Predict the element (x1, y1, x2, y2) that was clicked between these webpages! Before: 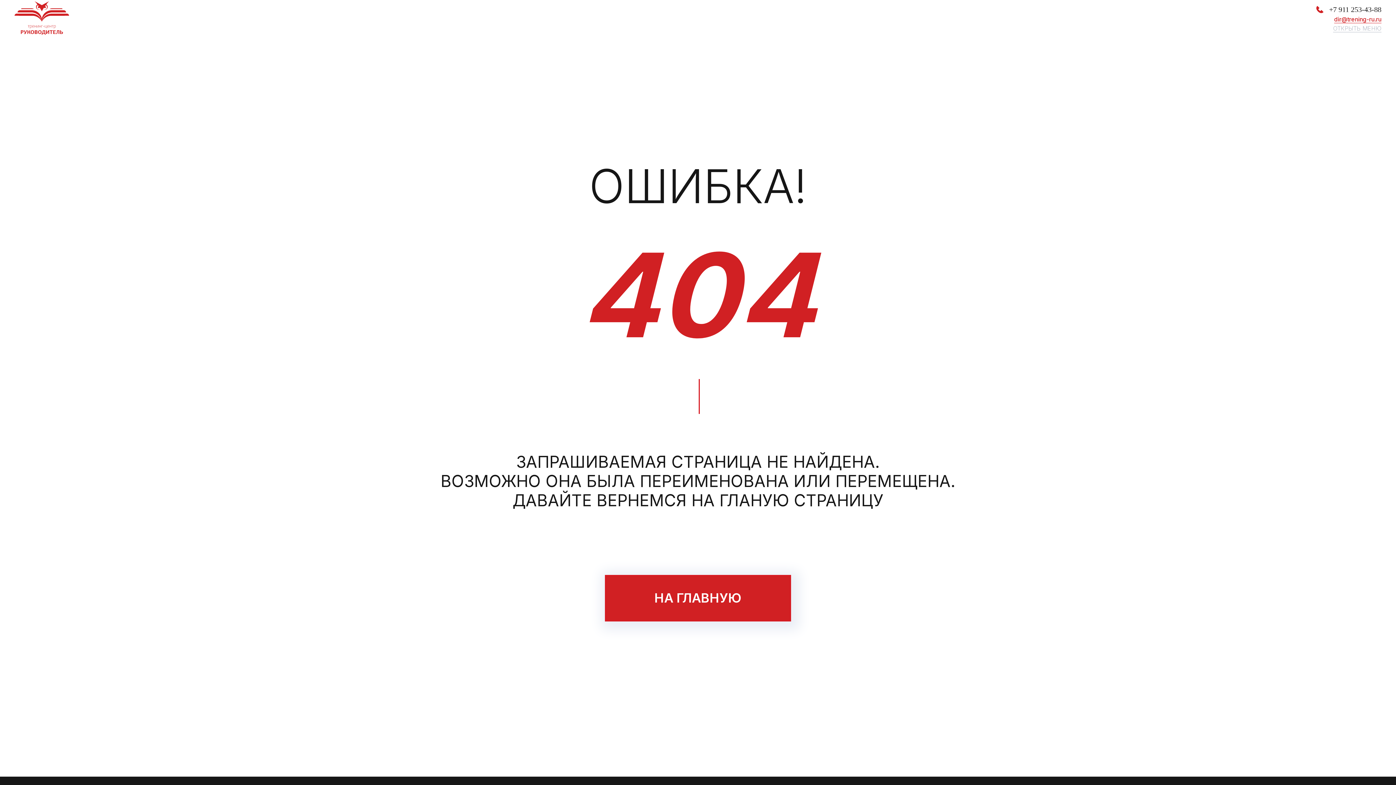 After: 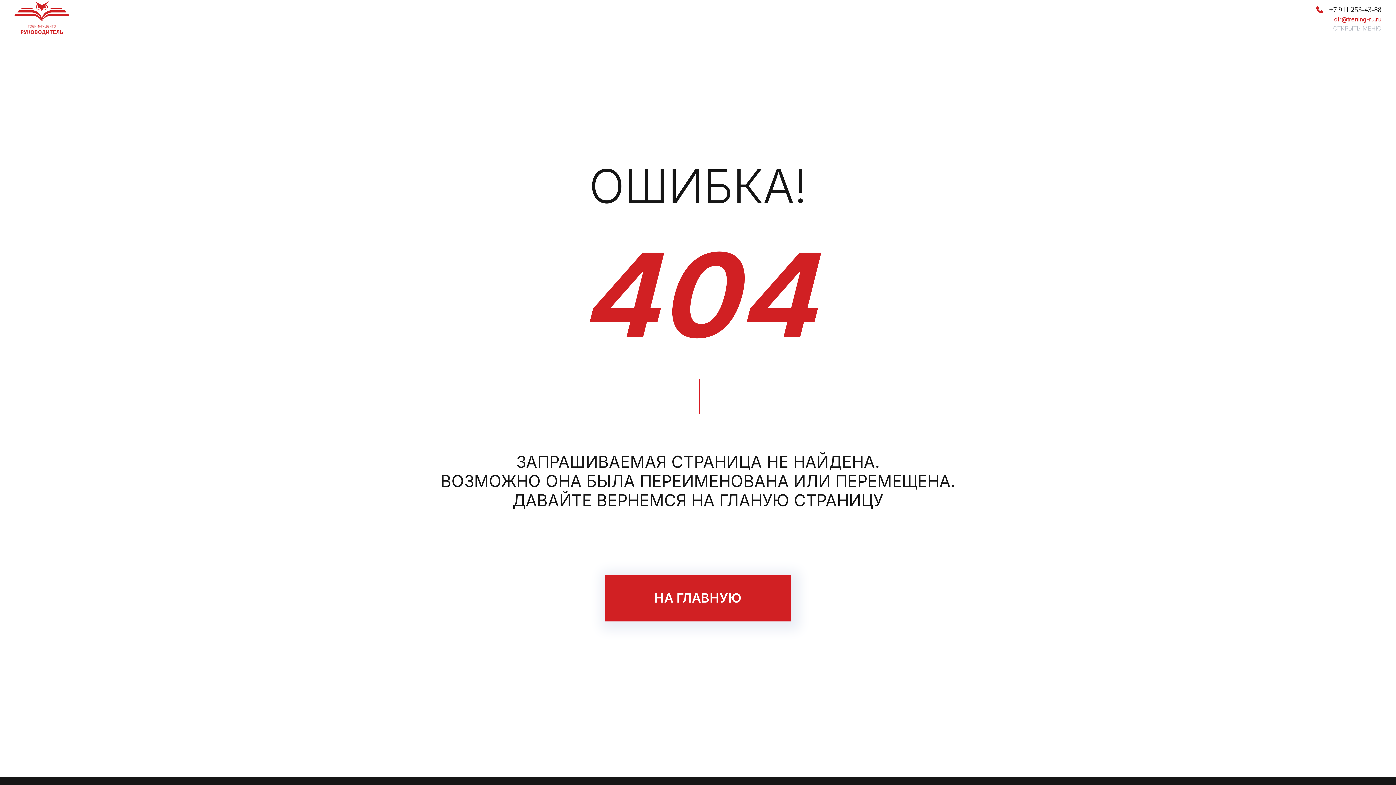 Action: label: dir@trening-ru.ru bbox: (1334, 15, 1381, 23)